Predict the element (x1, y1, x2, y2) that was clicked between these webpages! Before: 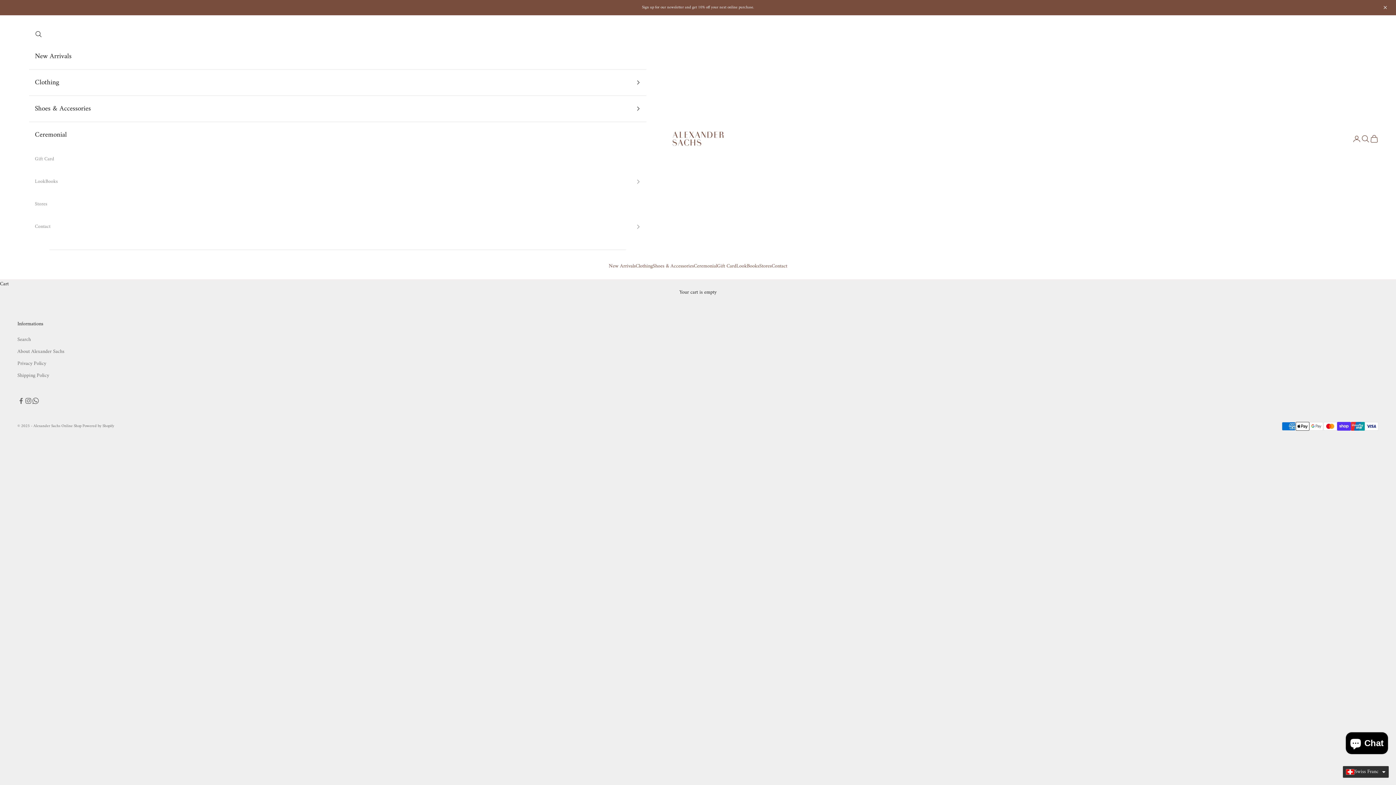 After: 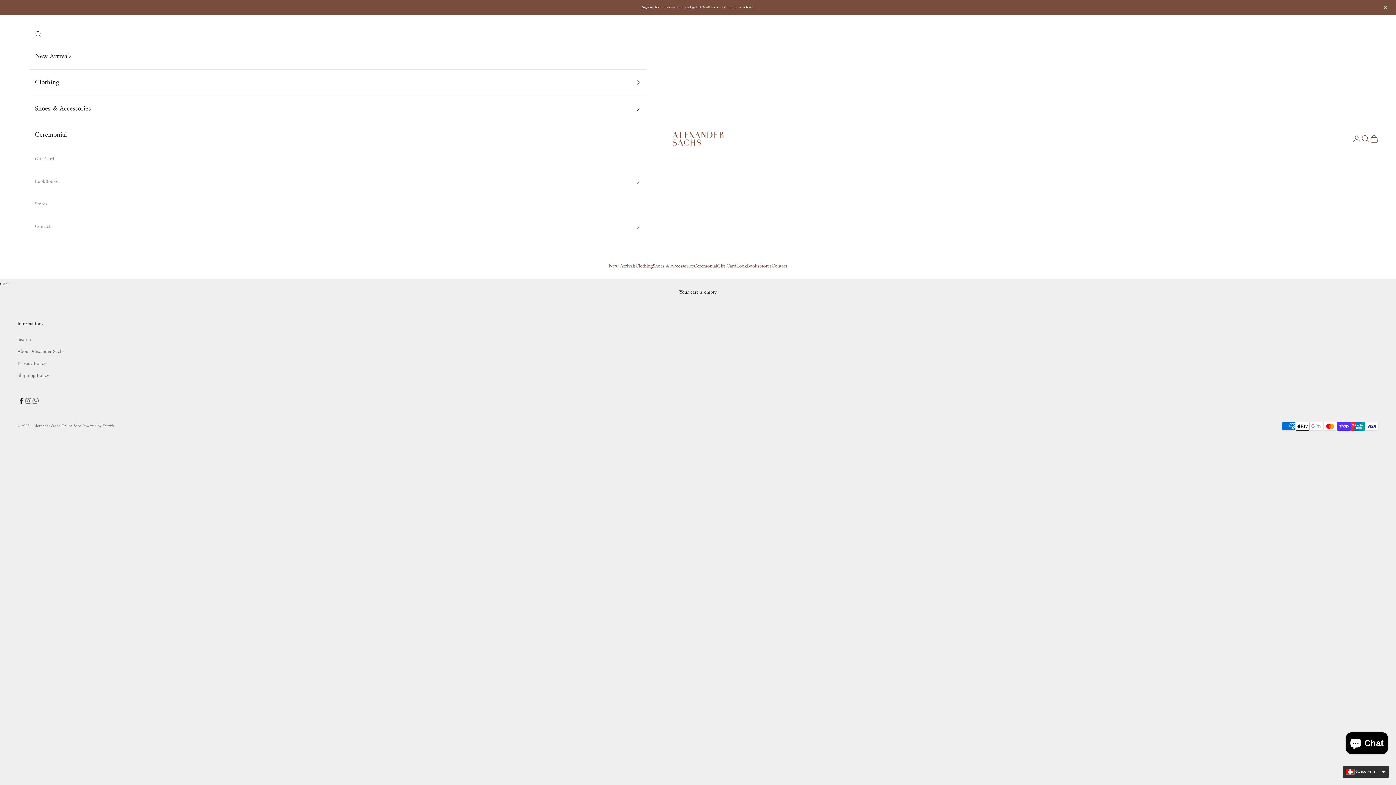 Action: label: Follow on Facebook bbox: (17, 397, 24, 404)